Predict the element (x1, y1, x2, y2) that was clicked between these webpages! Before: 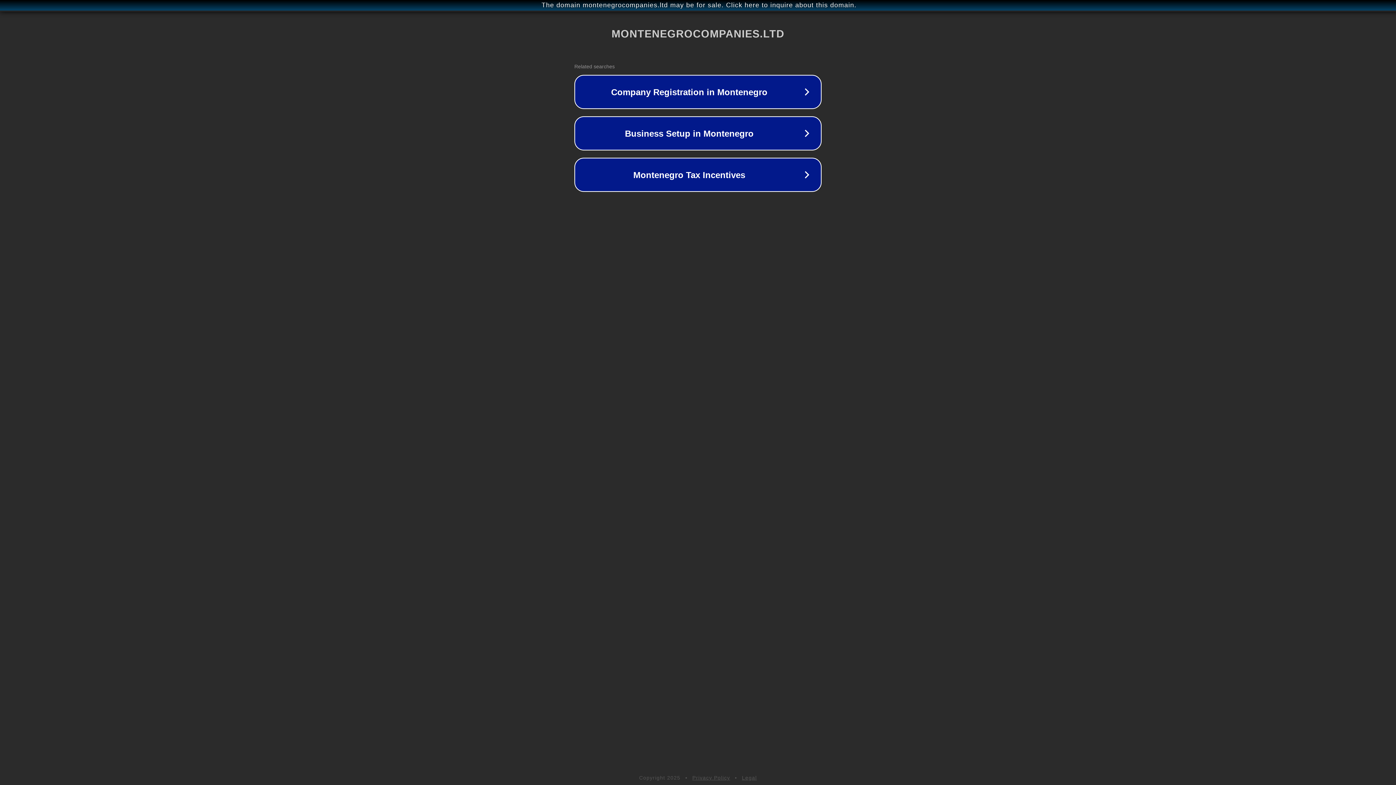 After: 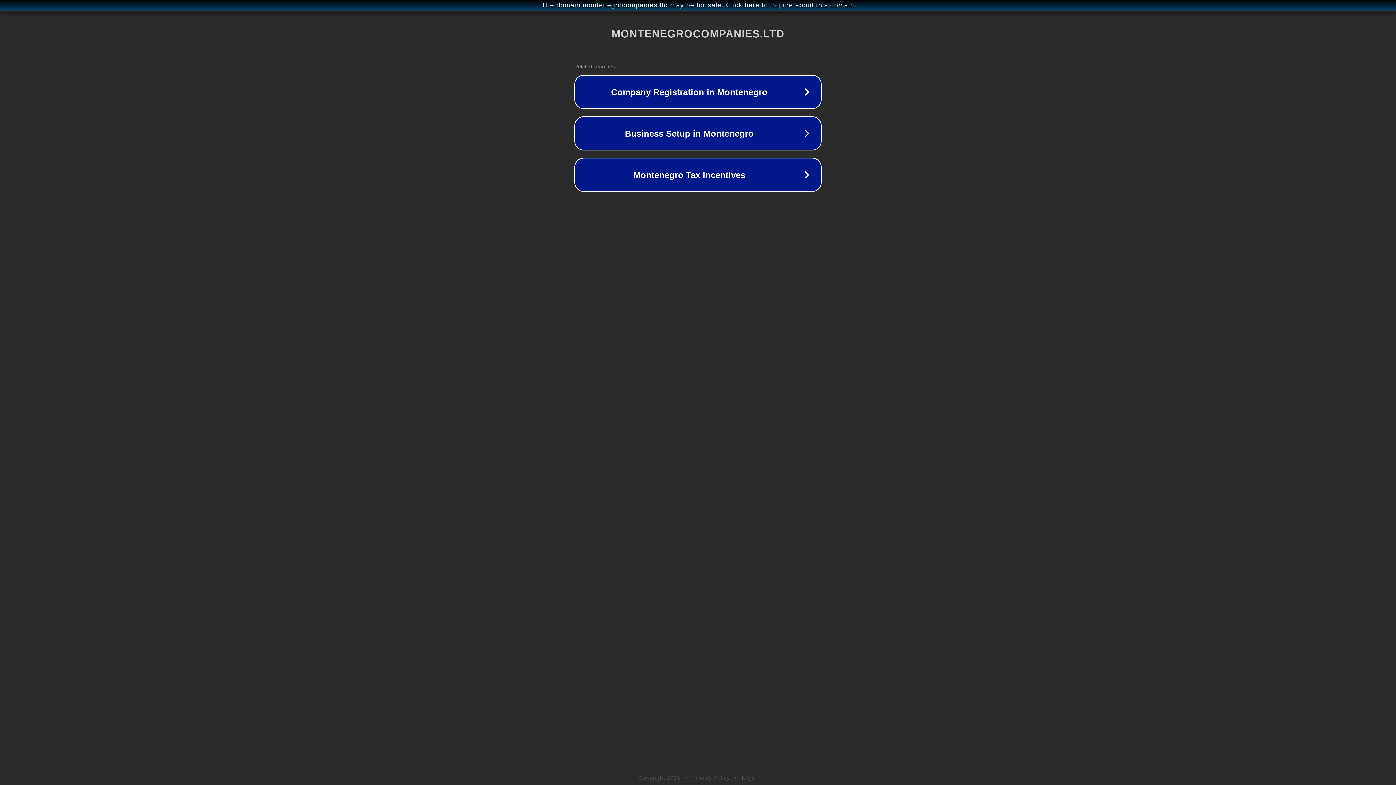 Action: label: Legal bbox: (742, 775, 757, 781)